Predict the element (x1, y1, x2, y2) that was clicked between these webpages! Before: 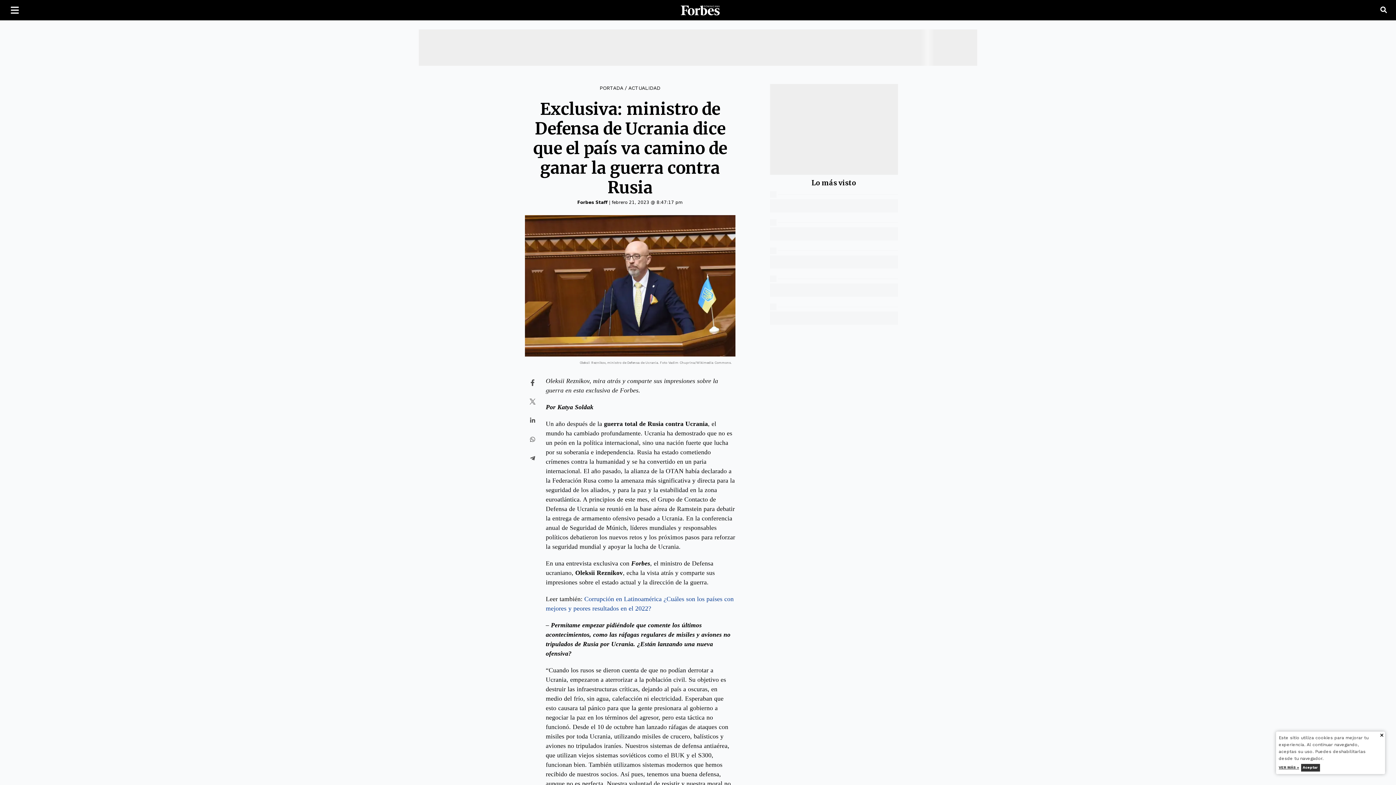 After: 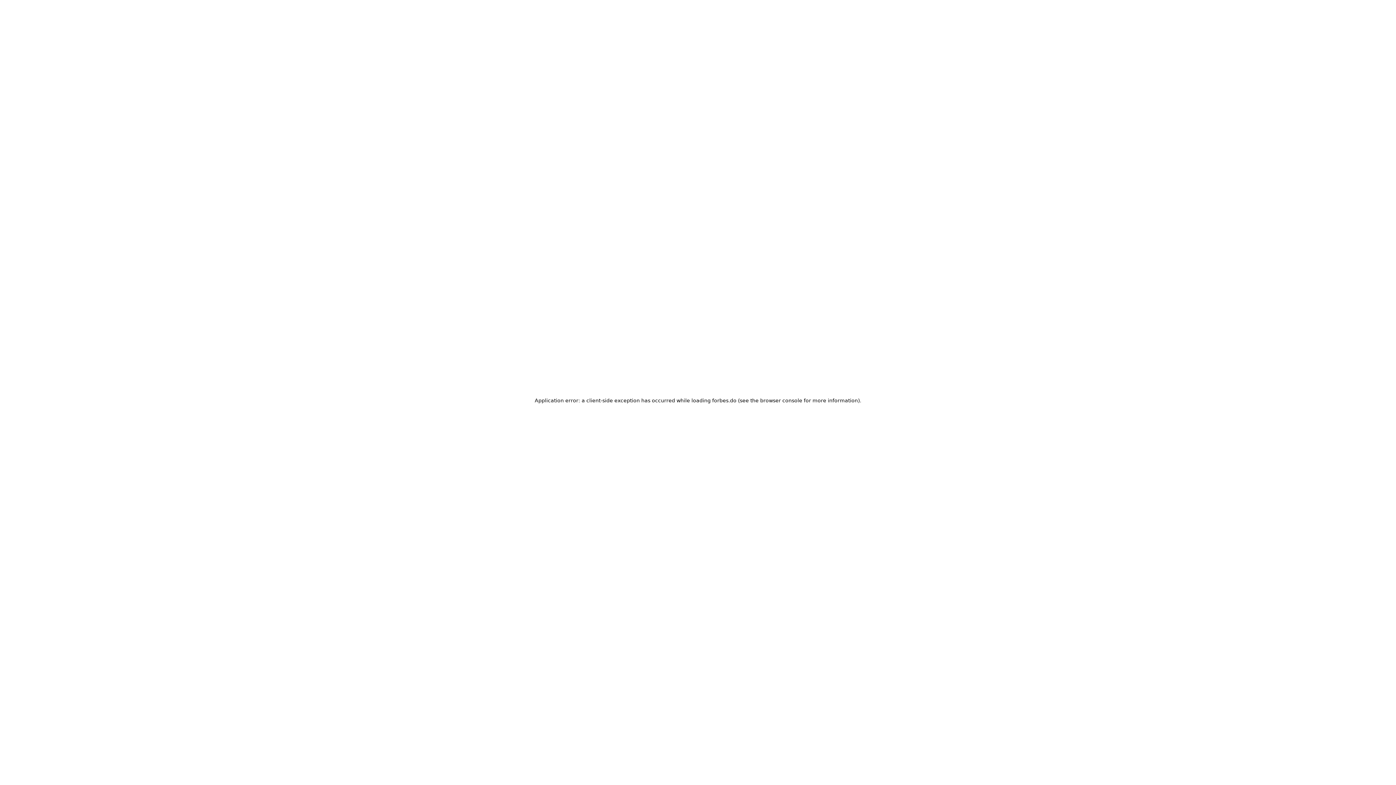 Action: label: ACTUALIDAD bbox: (628, 85, 660, 90)